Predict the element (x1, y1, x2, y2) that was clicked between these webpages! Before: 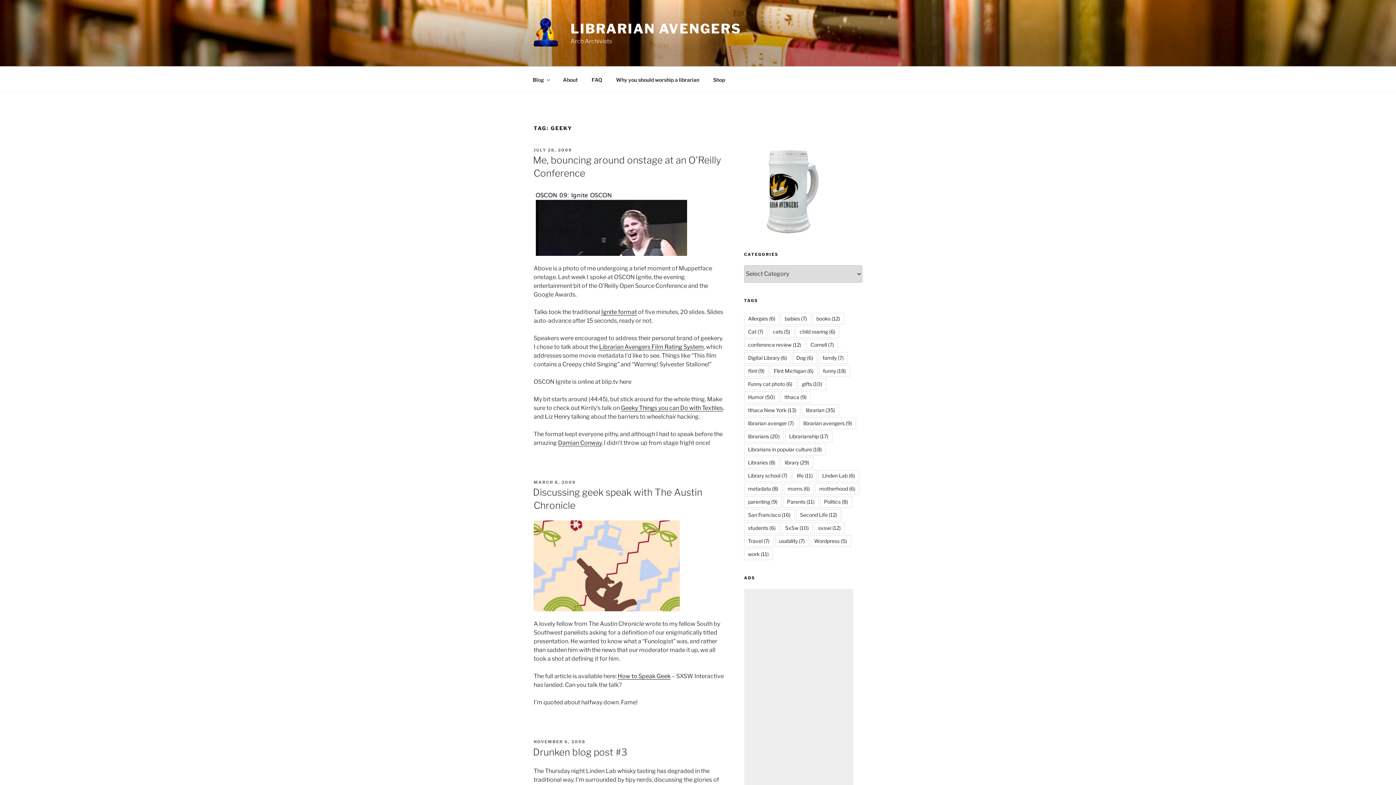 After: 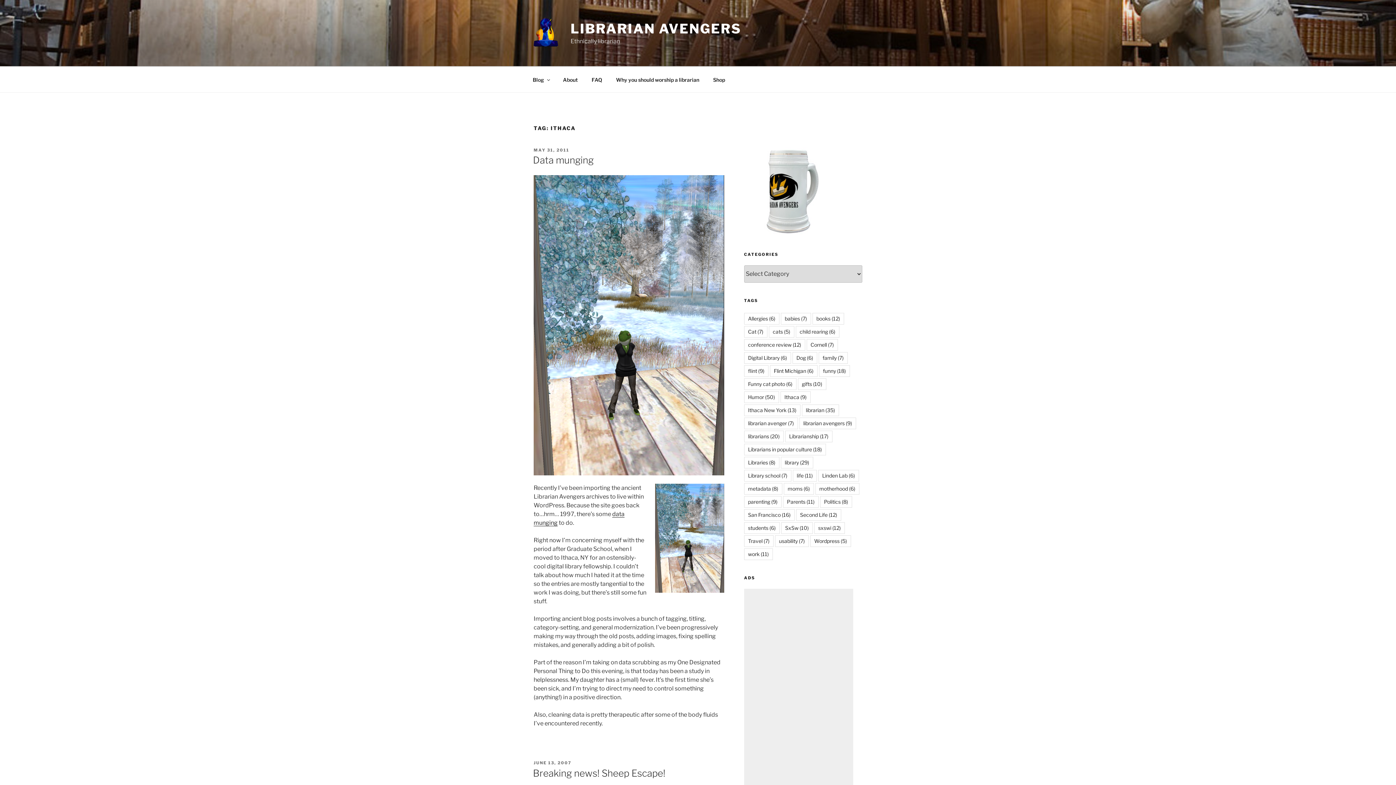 Action: label: Ithaca (9 items) bbox: (780, 391, 810, 403)